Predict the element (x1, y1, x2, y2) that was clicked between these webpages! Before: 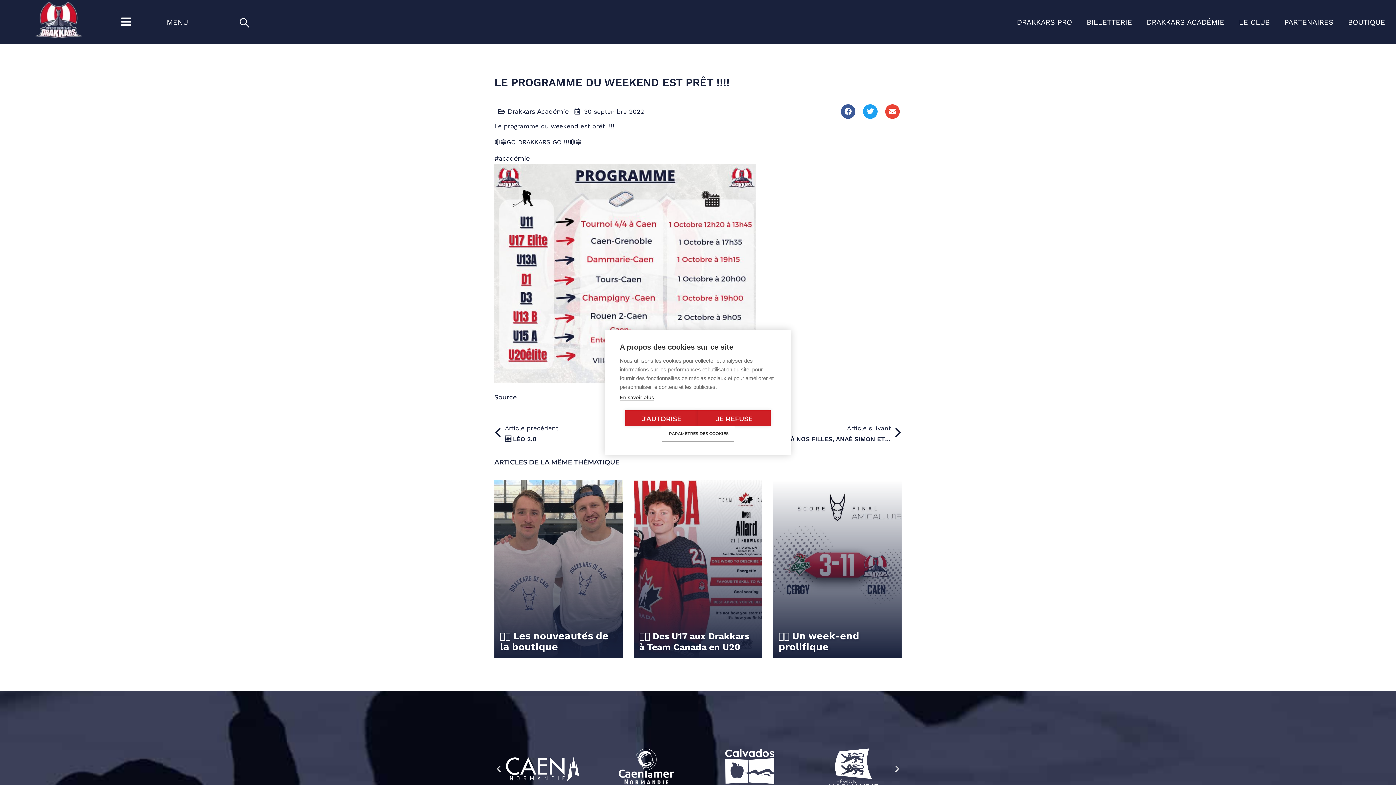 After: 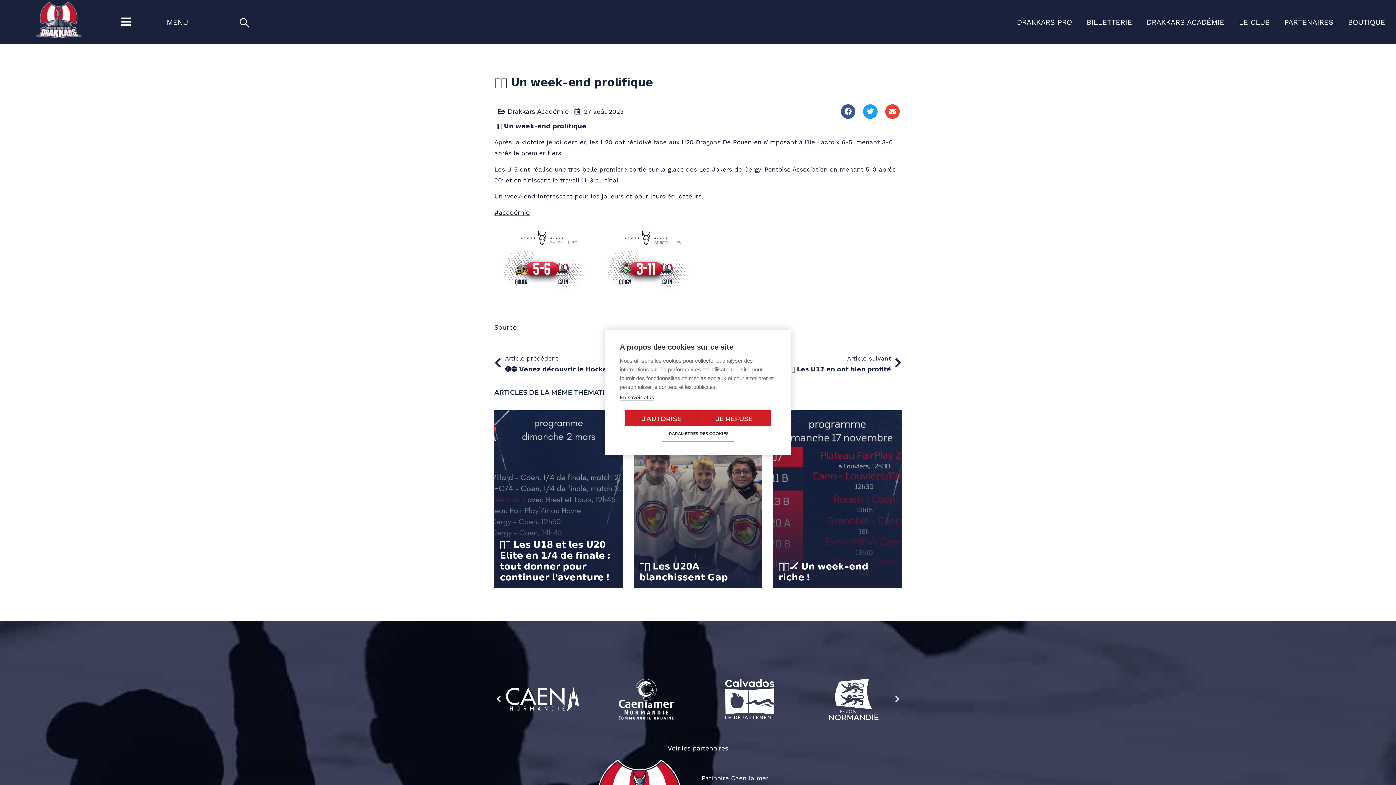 Action: bbox: (778, 631, 859, 652) label: 🟦🟥 𝗨𝗻 𝘄𝗲𝗲𝗸-𝗲𝗻𝗱 𝗽𝗿𝗼𝗹𝗶𝗳𝗶𝗾𝘂𝗲